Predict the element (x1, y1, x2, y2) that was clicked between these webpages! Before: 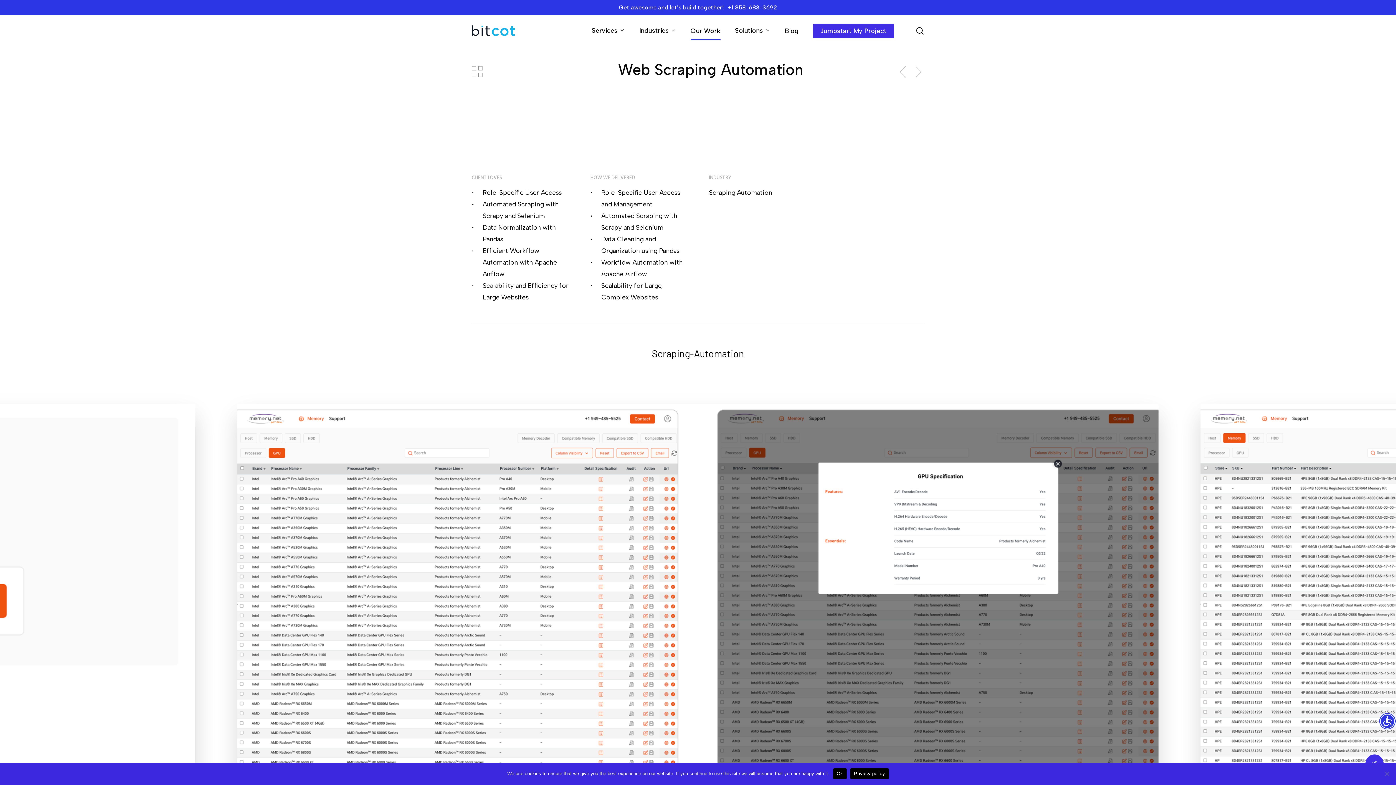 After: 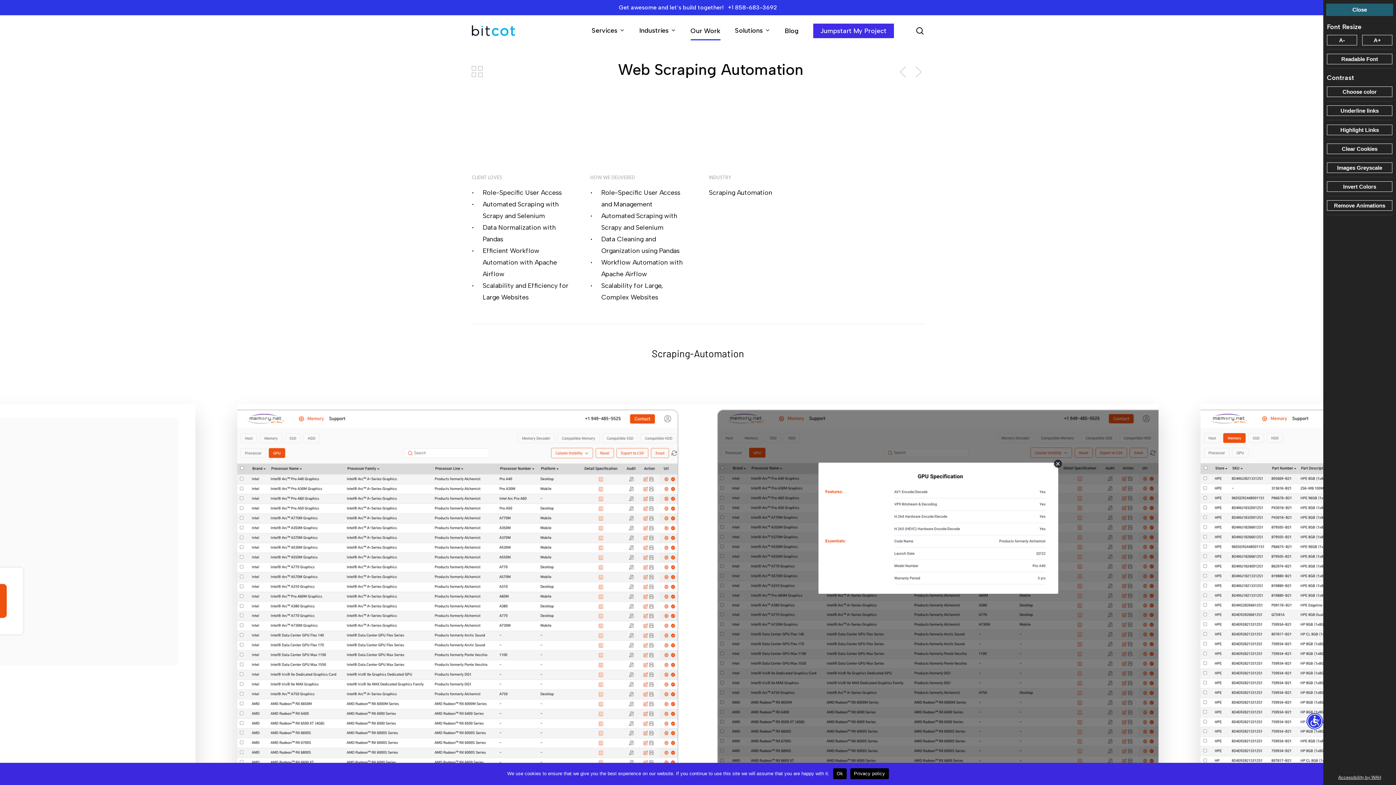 Action: bbox: (1378, 713, 1396, 730) label: Accessibility Helper sidebar